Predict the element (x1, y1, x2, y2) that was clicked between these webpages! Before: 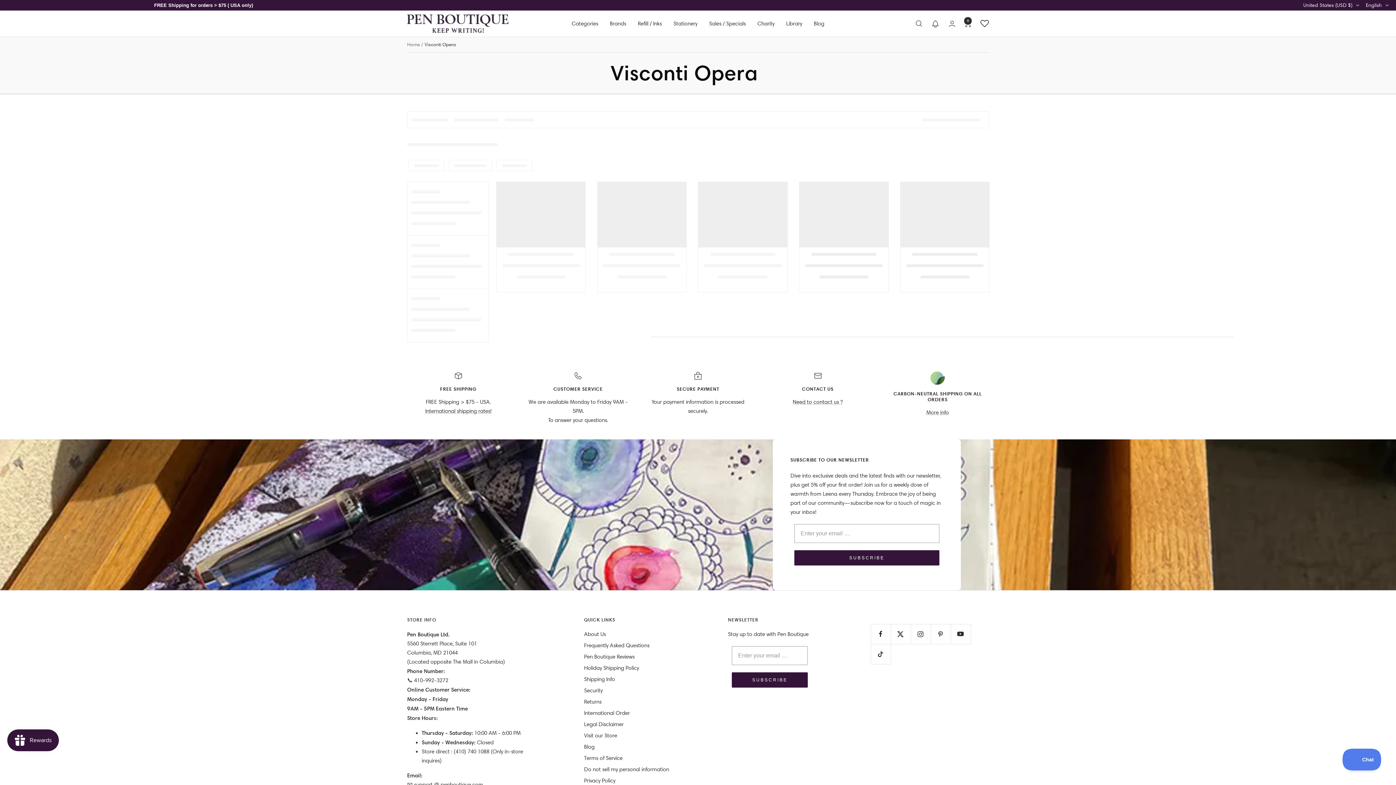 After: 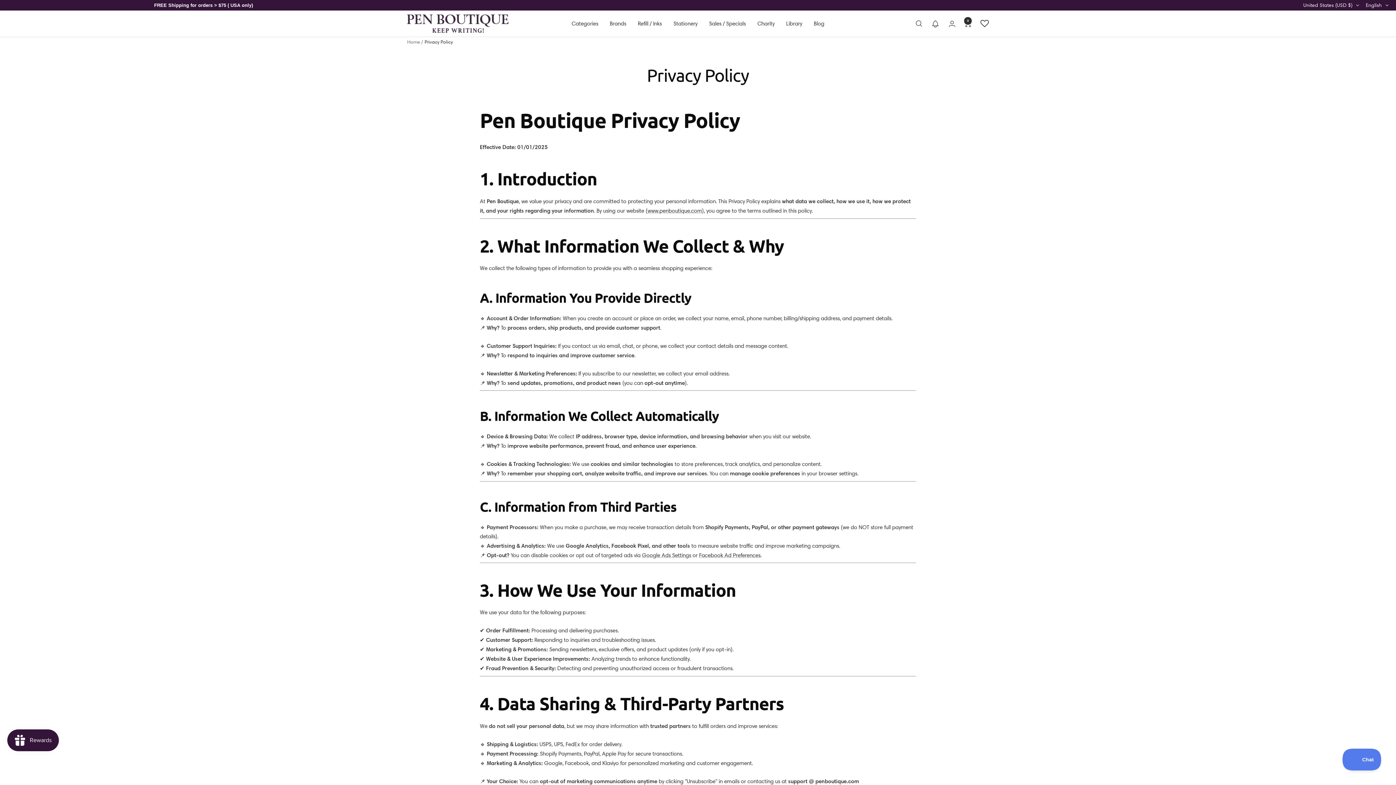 Action: bbox: (584, 776, 615, 785) label: Privacy Policy